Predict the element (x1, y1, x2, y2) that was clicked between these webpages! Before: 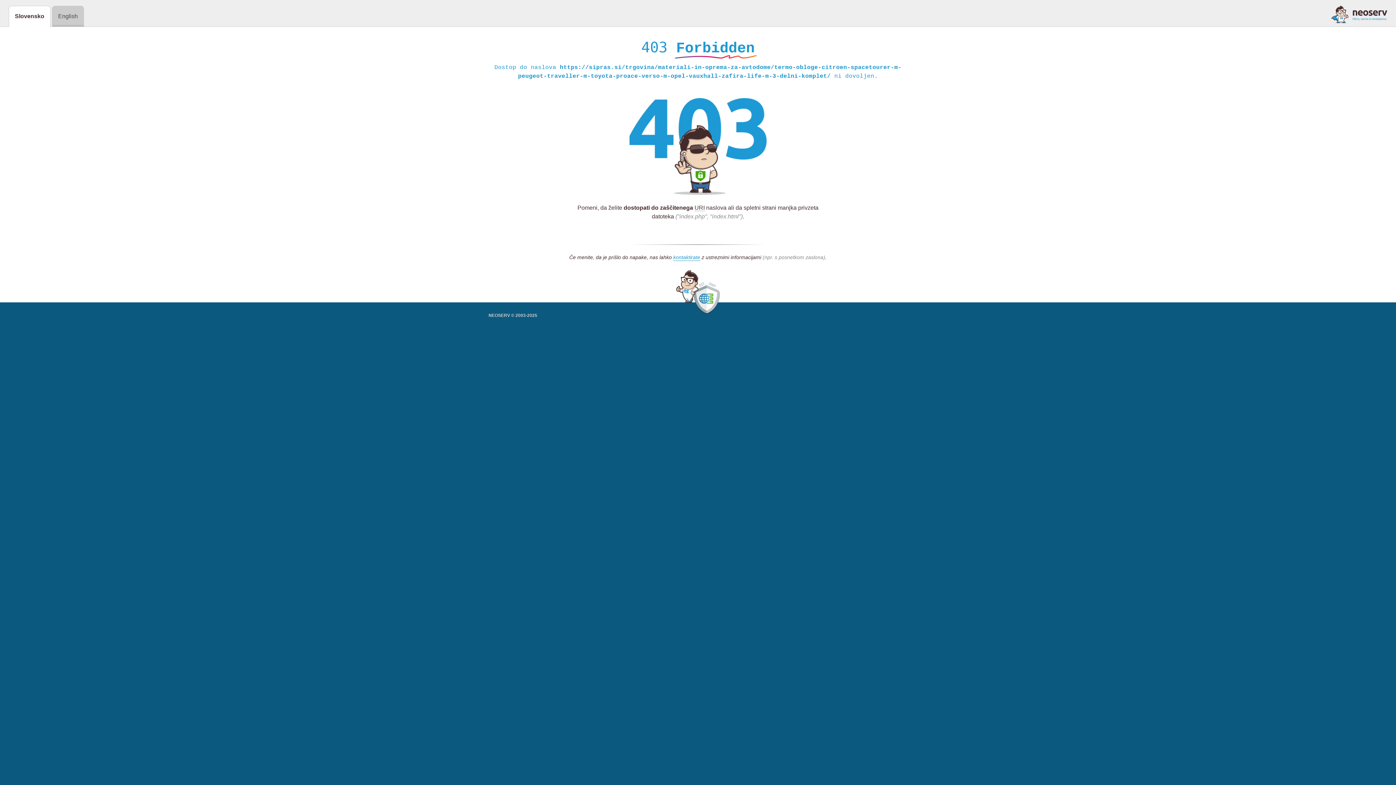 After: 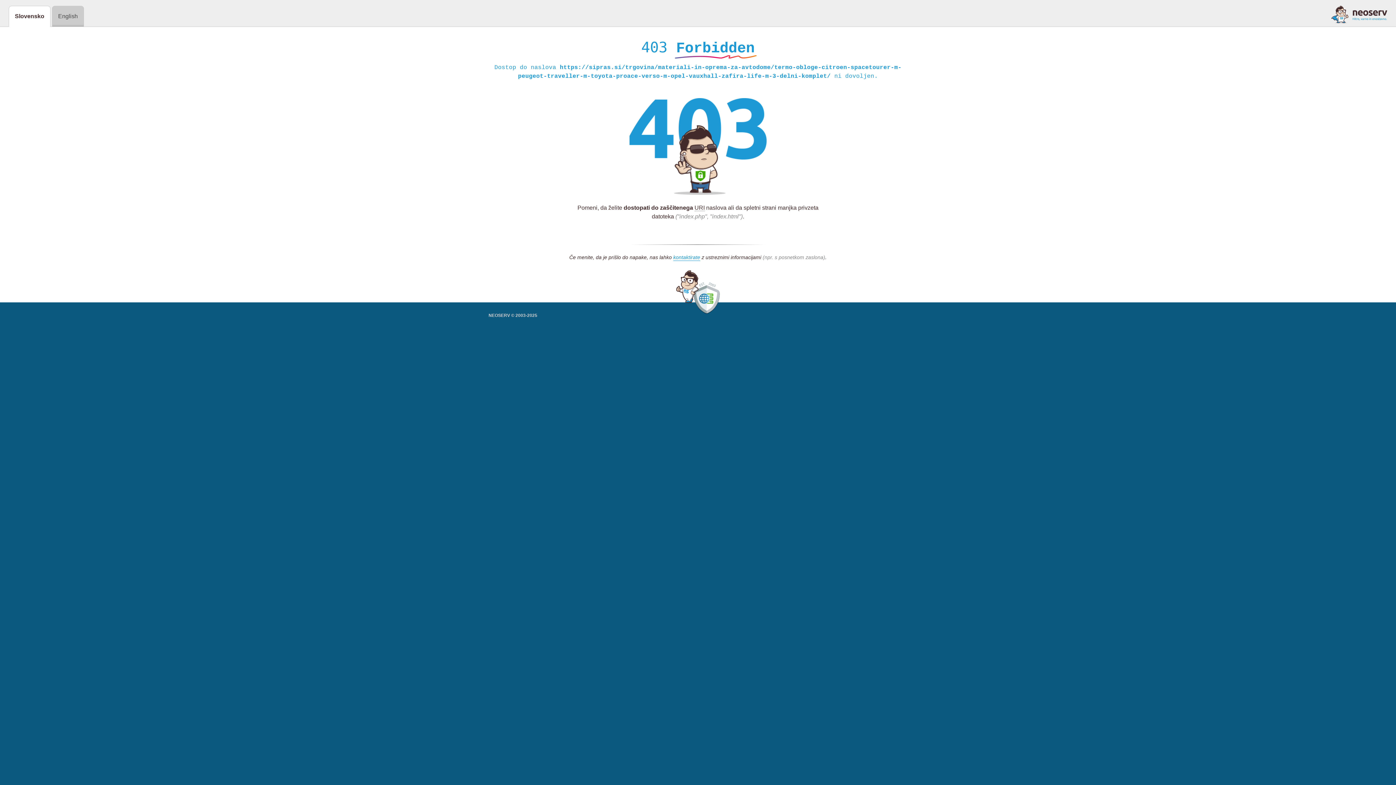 Action: bbox: (1331, 5, 1387, 23)